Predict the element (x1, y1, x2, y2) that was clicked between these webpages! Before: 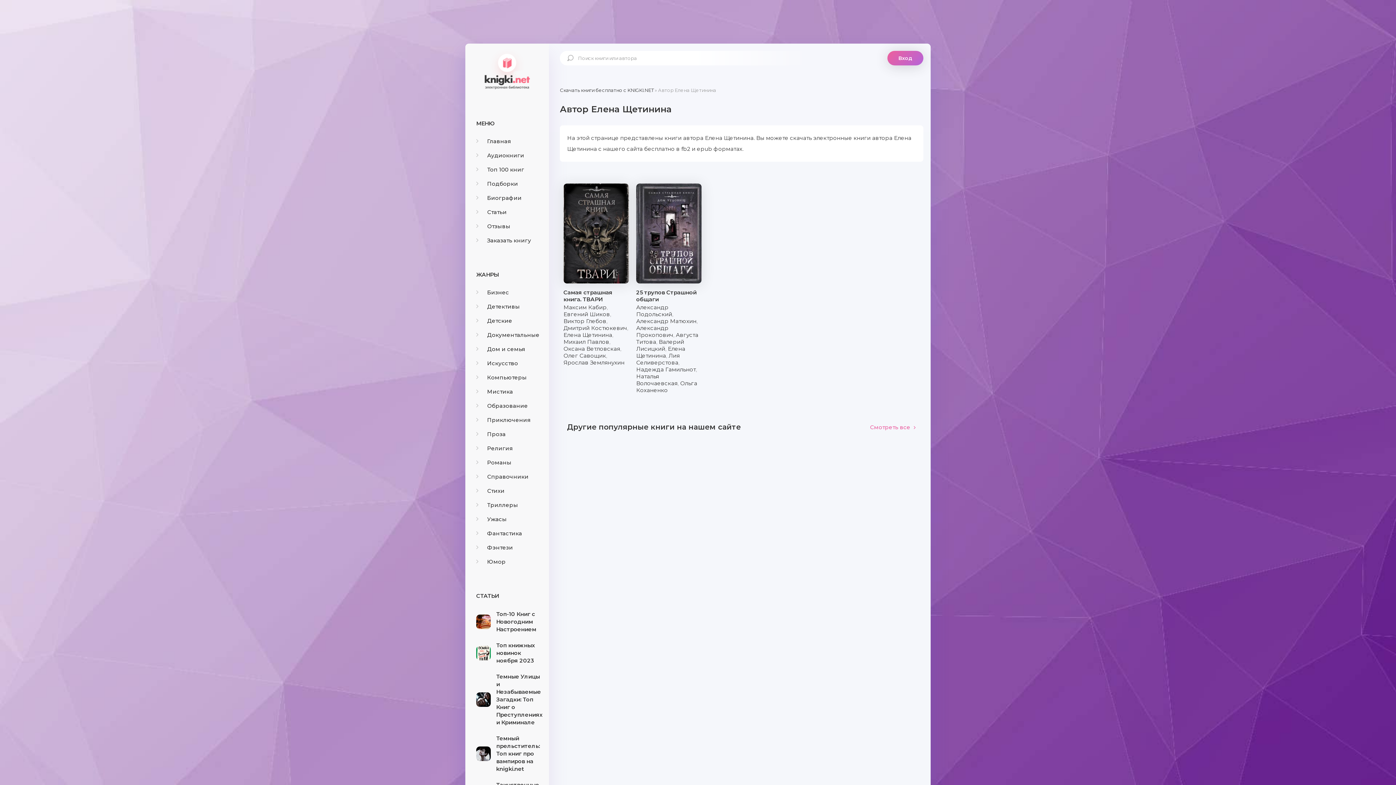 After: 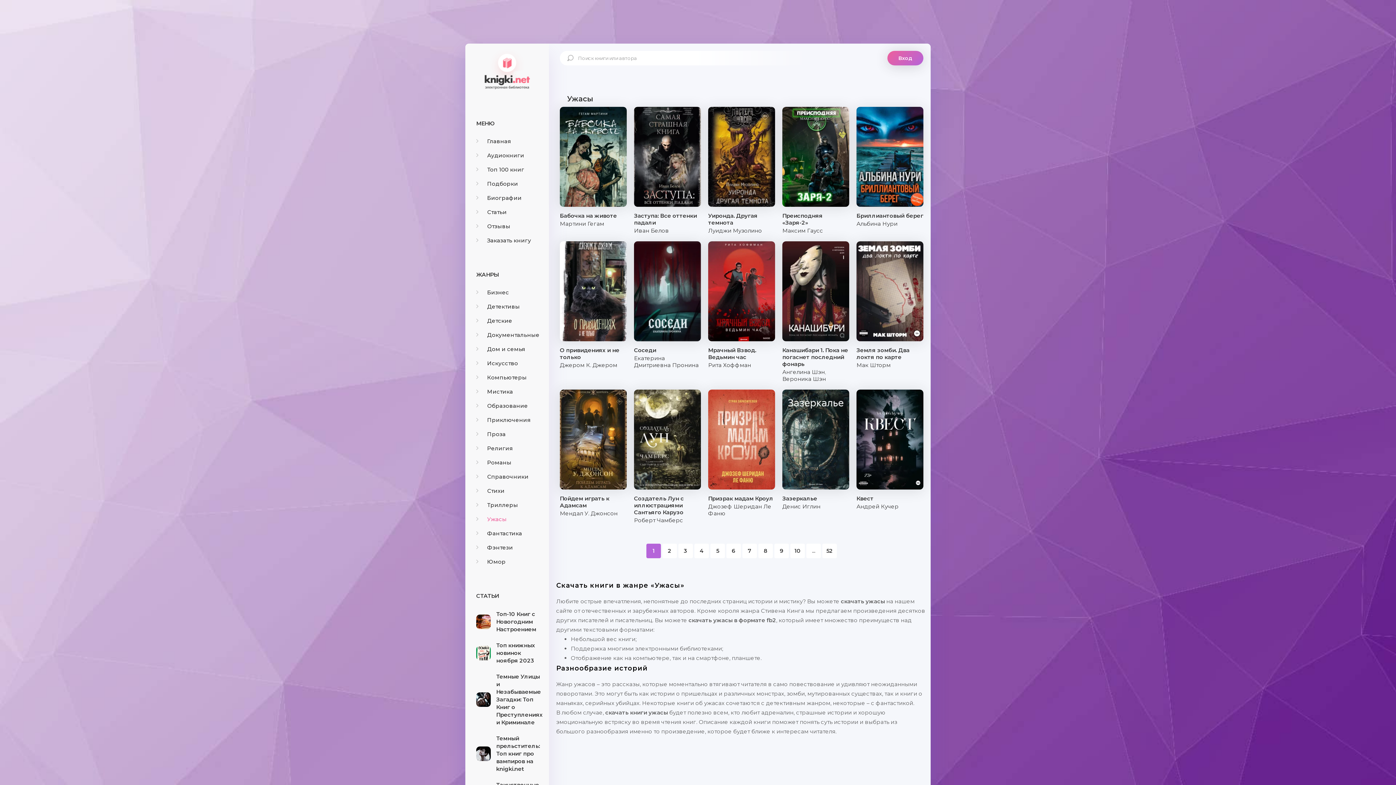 Action: bbox: (476, 516, 506, 522) label: Ужасы